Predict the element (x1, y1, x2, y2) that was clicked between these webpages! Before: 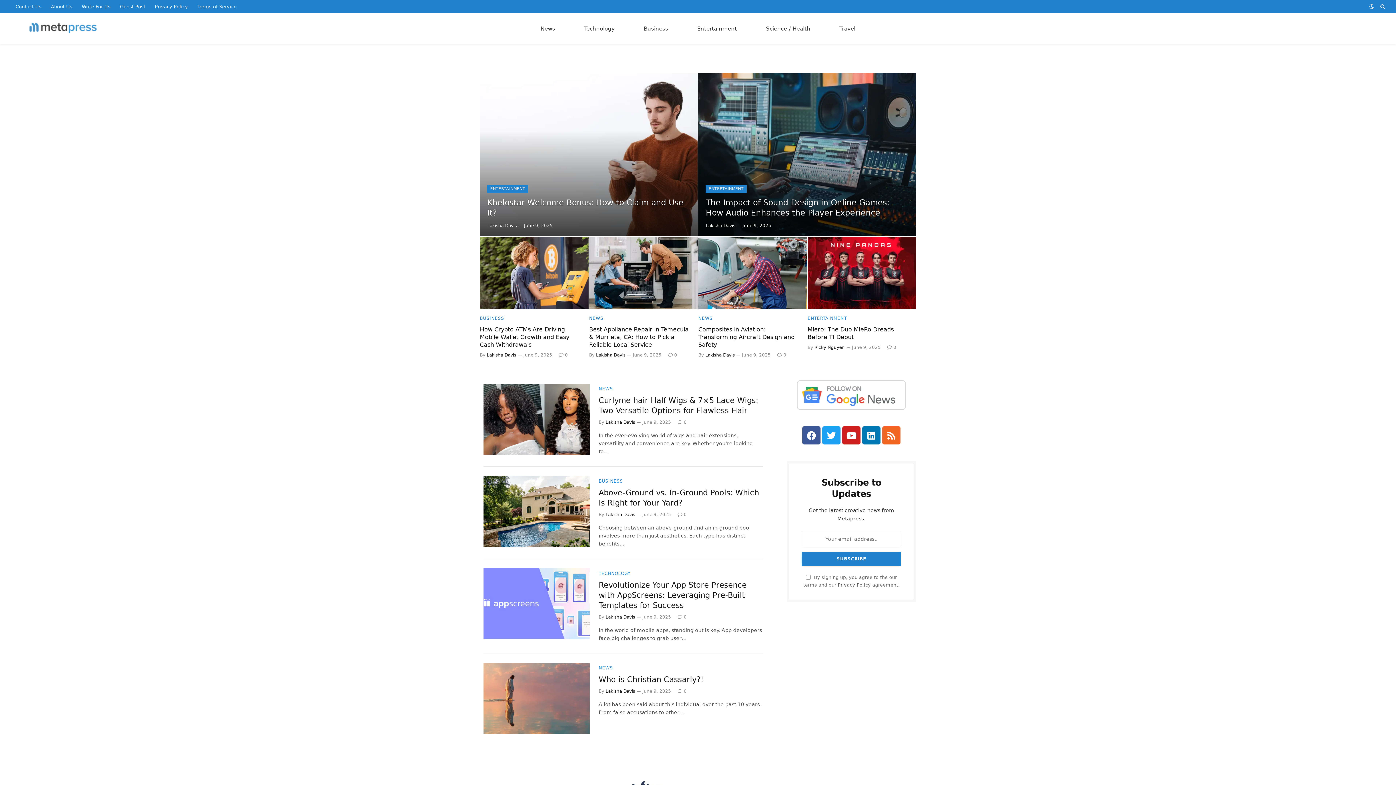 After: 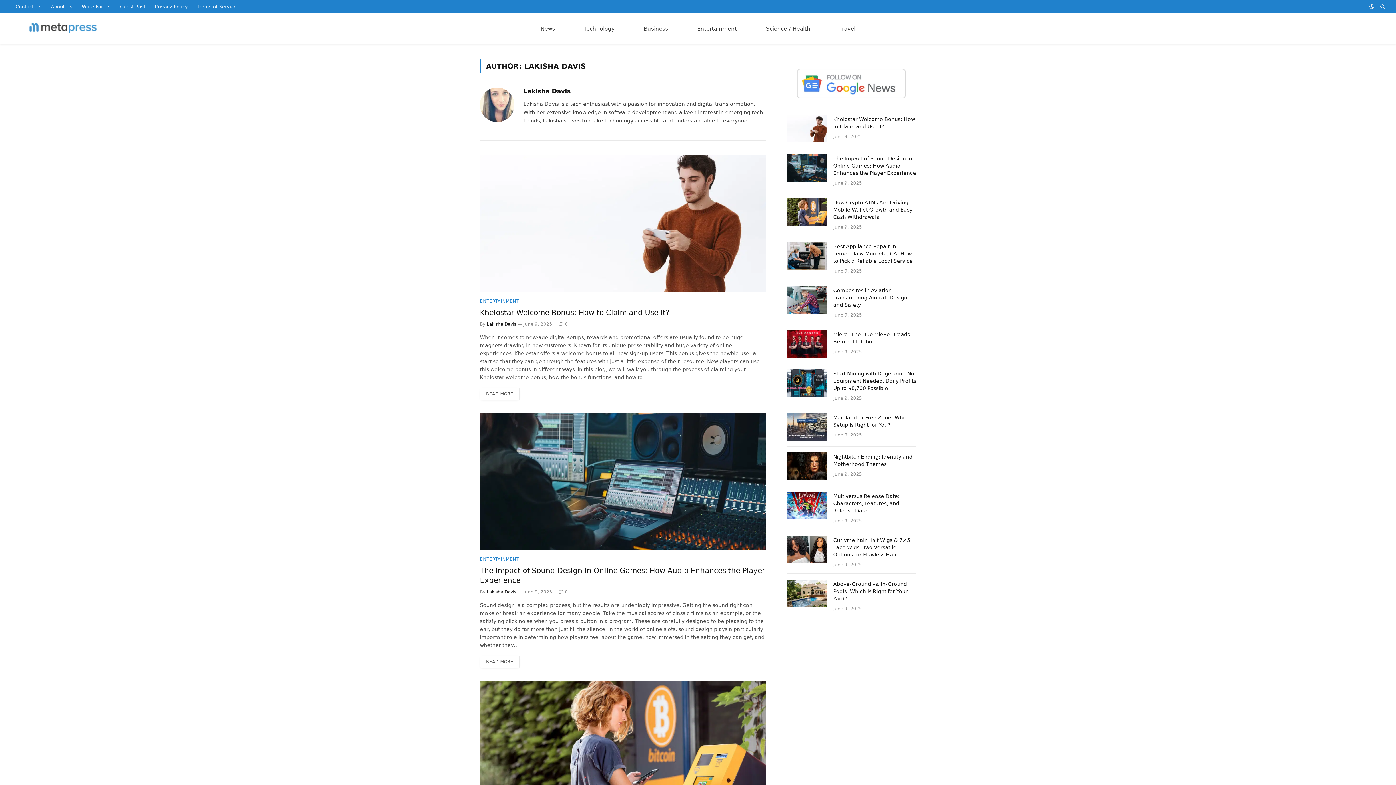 Action: label: Lakisha Davis bbox: (605, 420, 635, 425)